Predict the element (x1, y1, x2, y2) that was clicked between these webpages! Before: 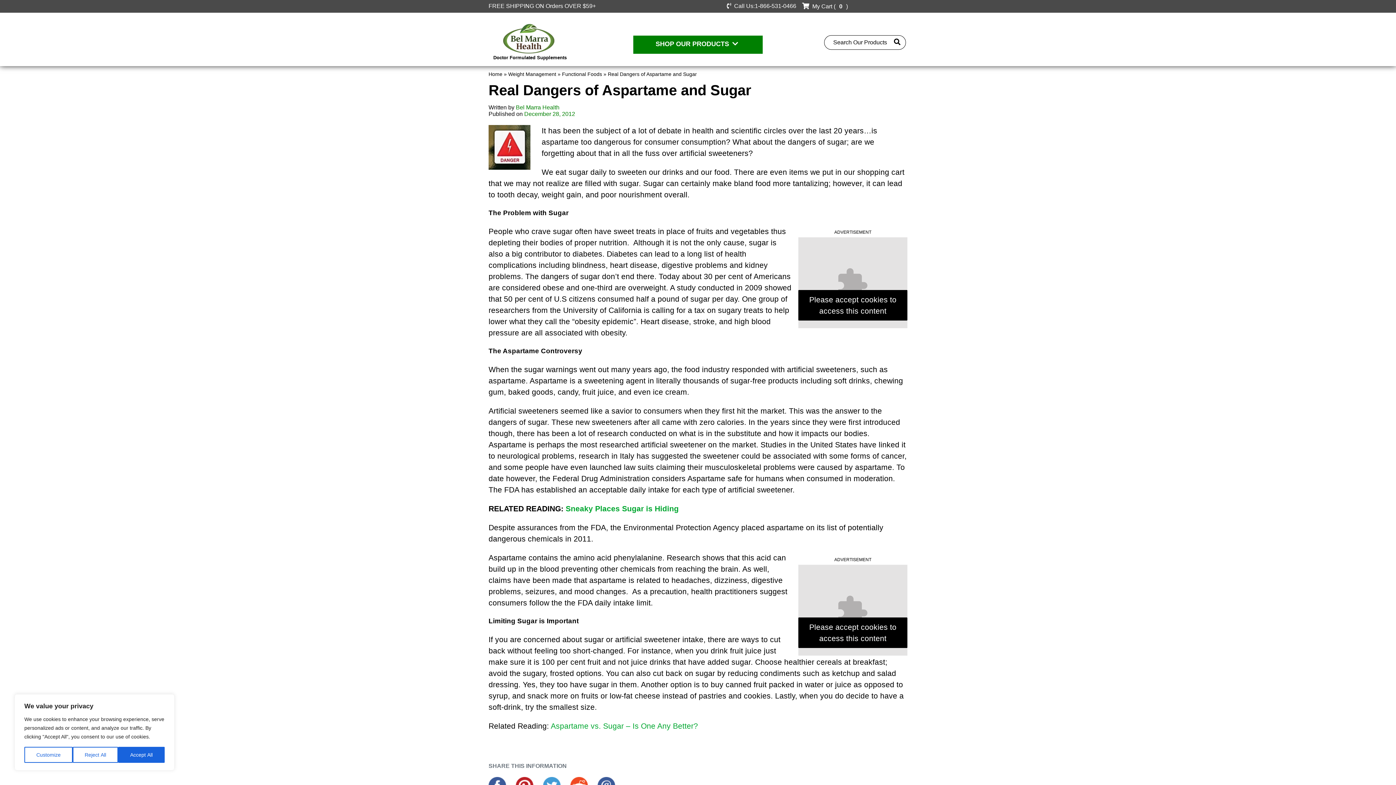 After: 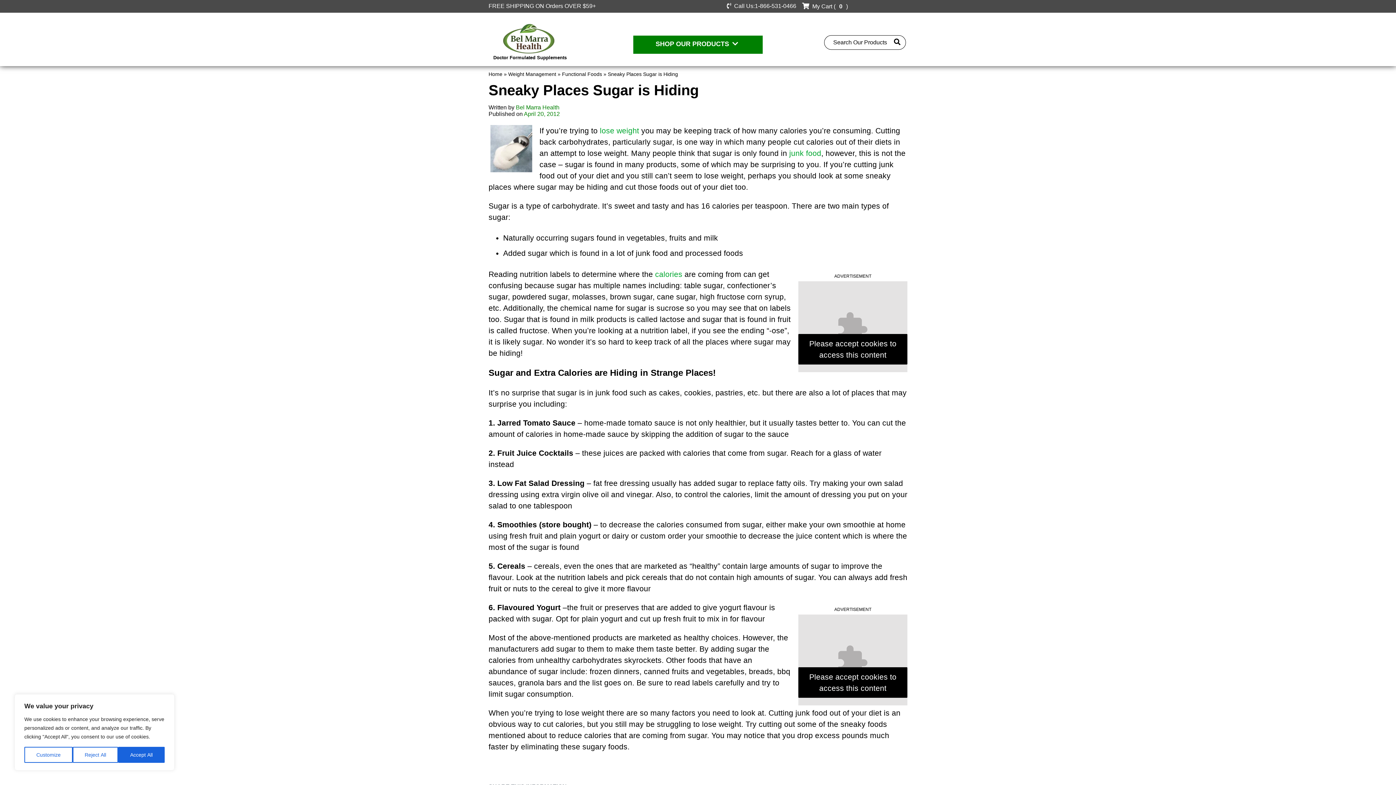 Action: label: Sneaky Places Sugar is Hiding bbox: (565, 504, 678, 512)